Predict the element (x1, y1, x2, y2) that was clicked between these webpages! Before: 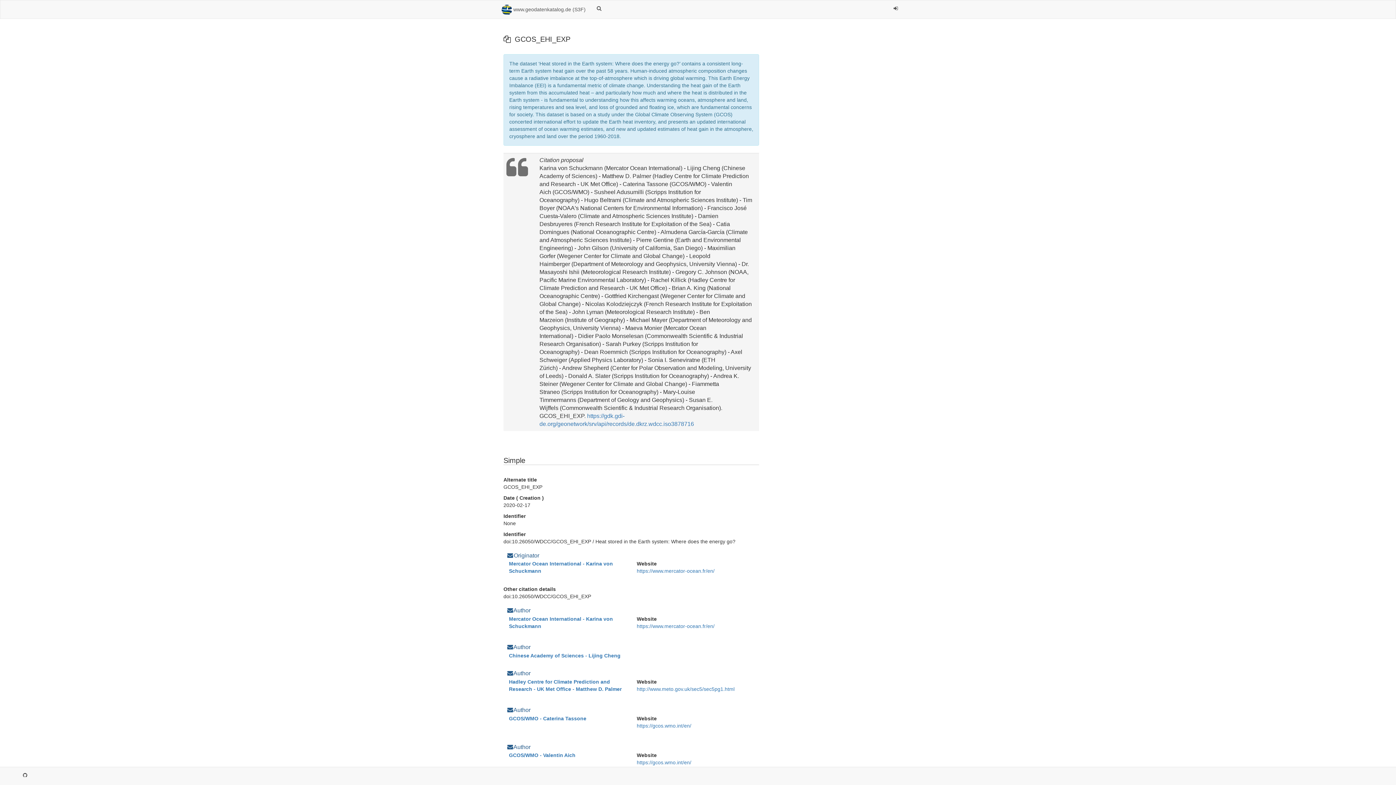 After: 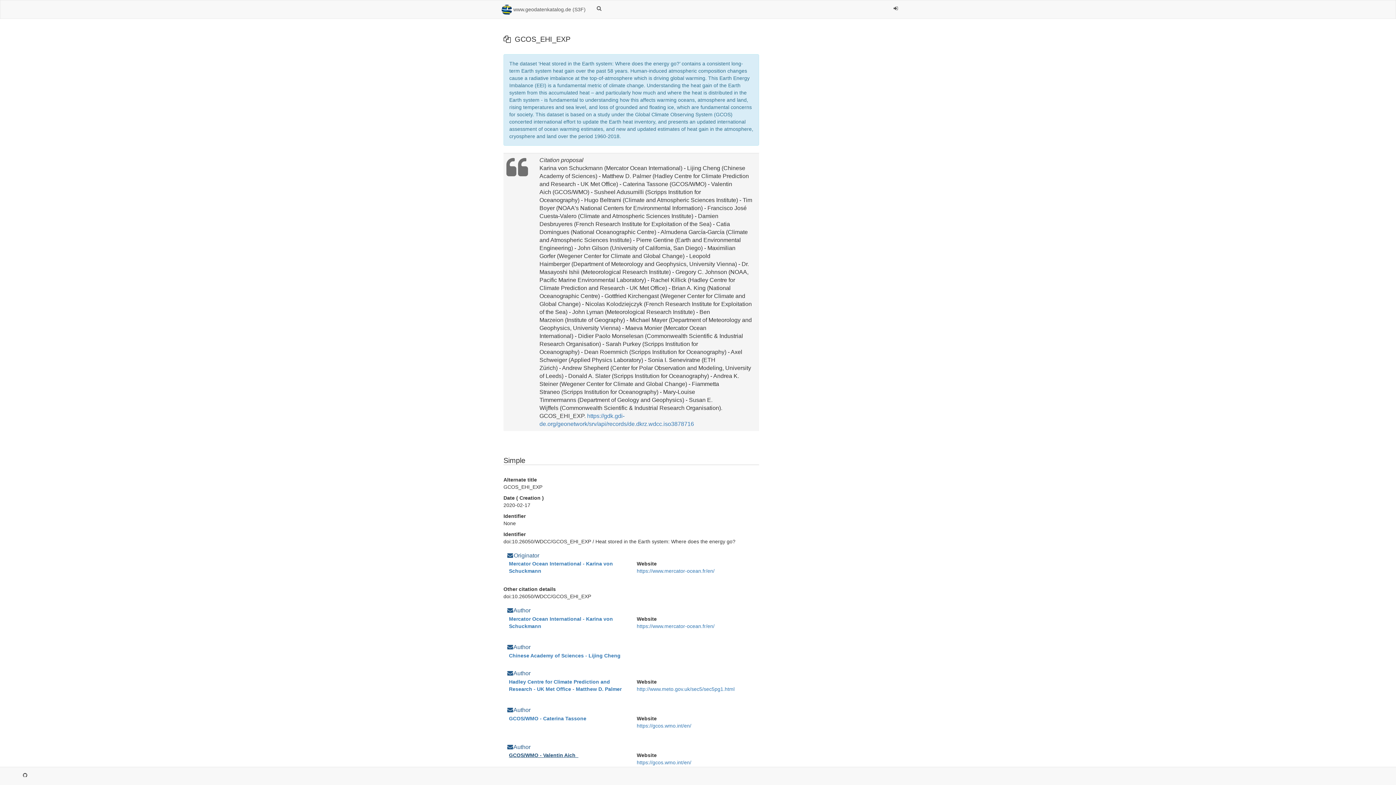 Action: bbox: (509, 752, 578, 758) label: GCOS/WMO - Valentin Aich  